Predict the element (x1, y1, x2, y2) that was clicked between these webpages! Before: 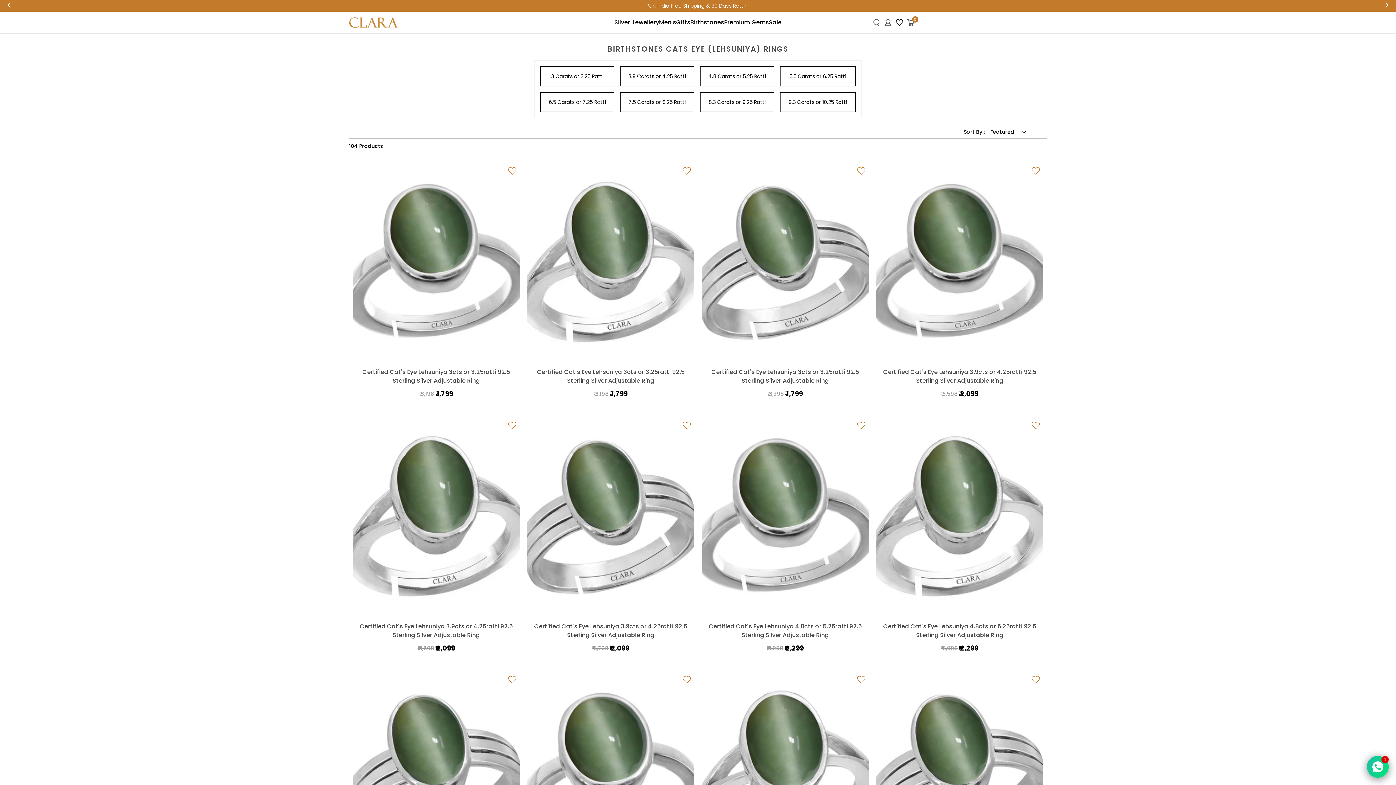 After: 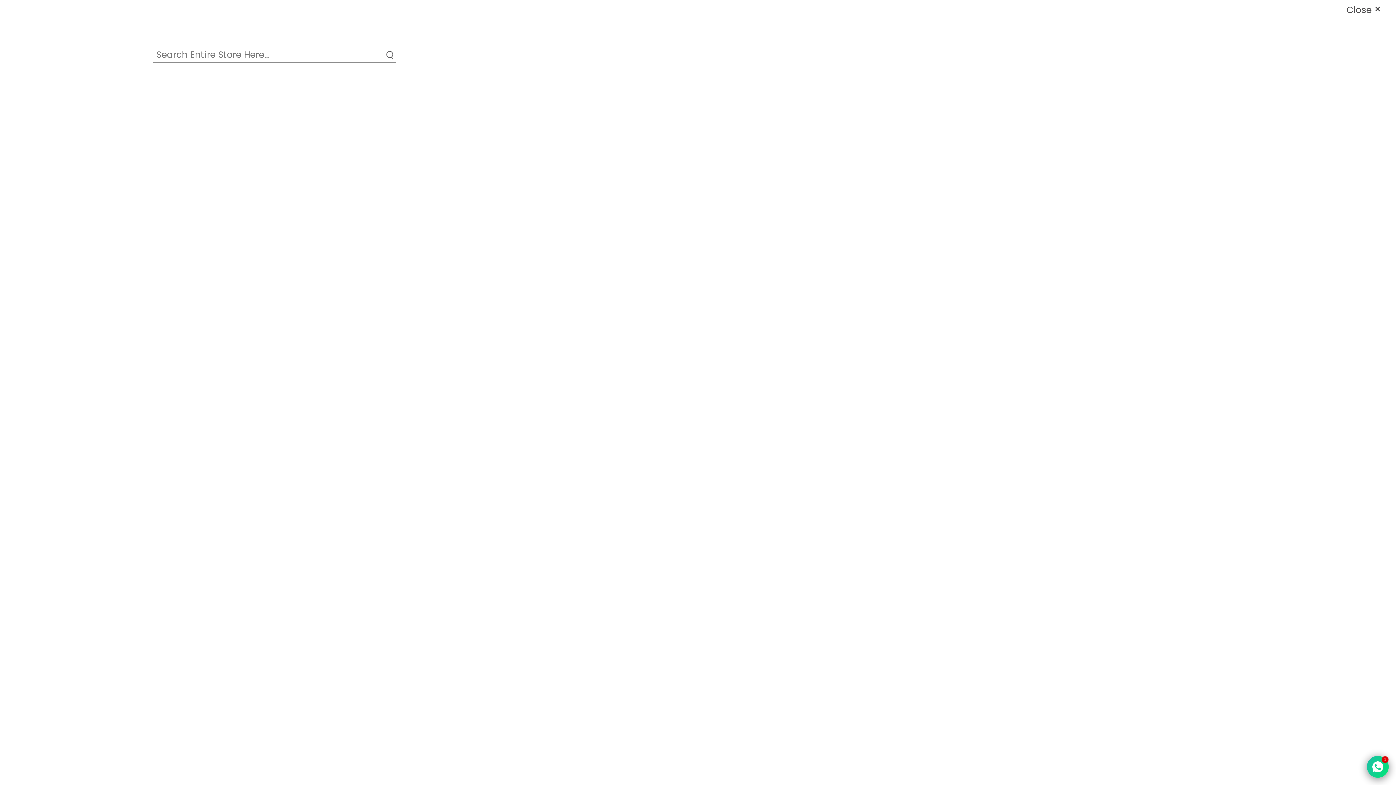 Action: bbox: (872, 18, 880, 26)